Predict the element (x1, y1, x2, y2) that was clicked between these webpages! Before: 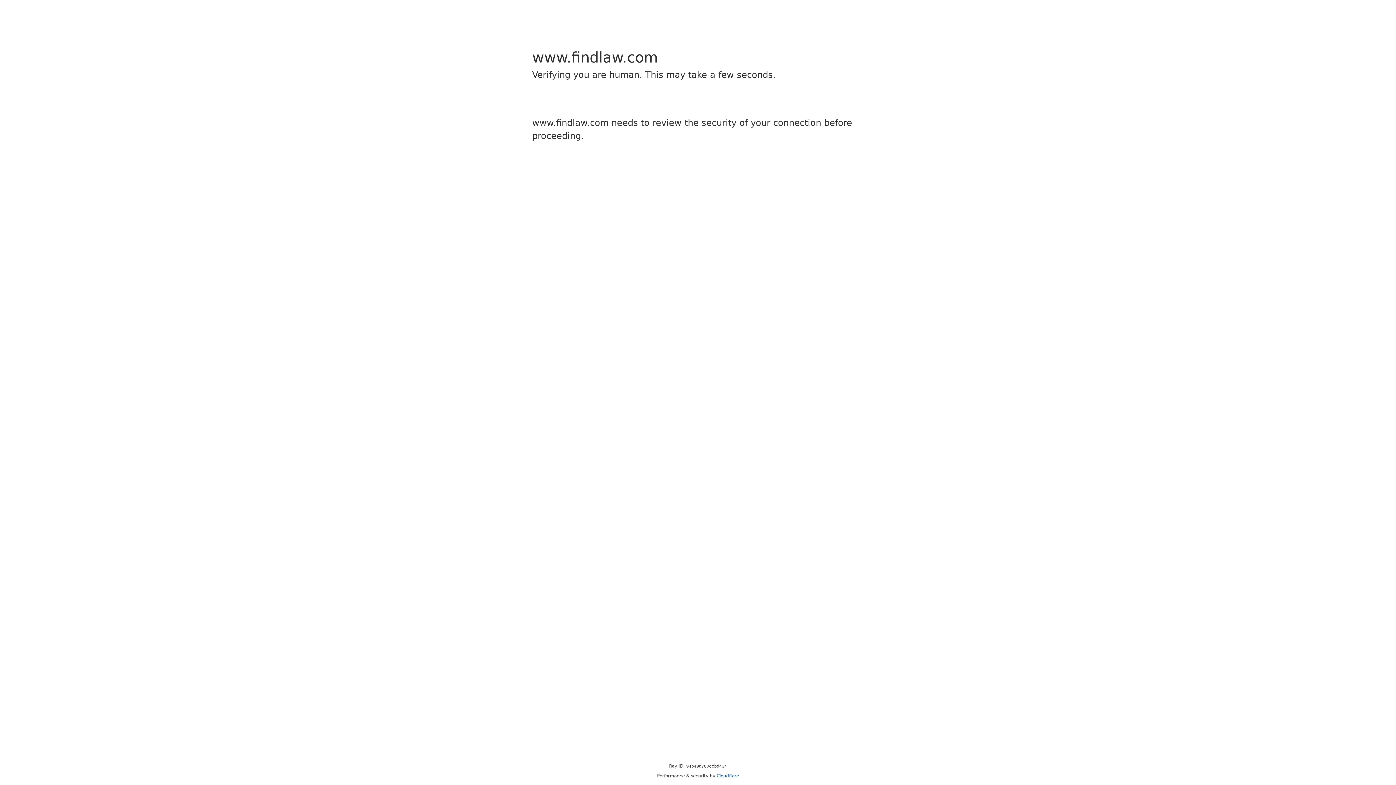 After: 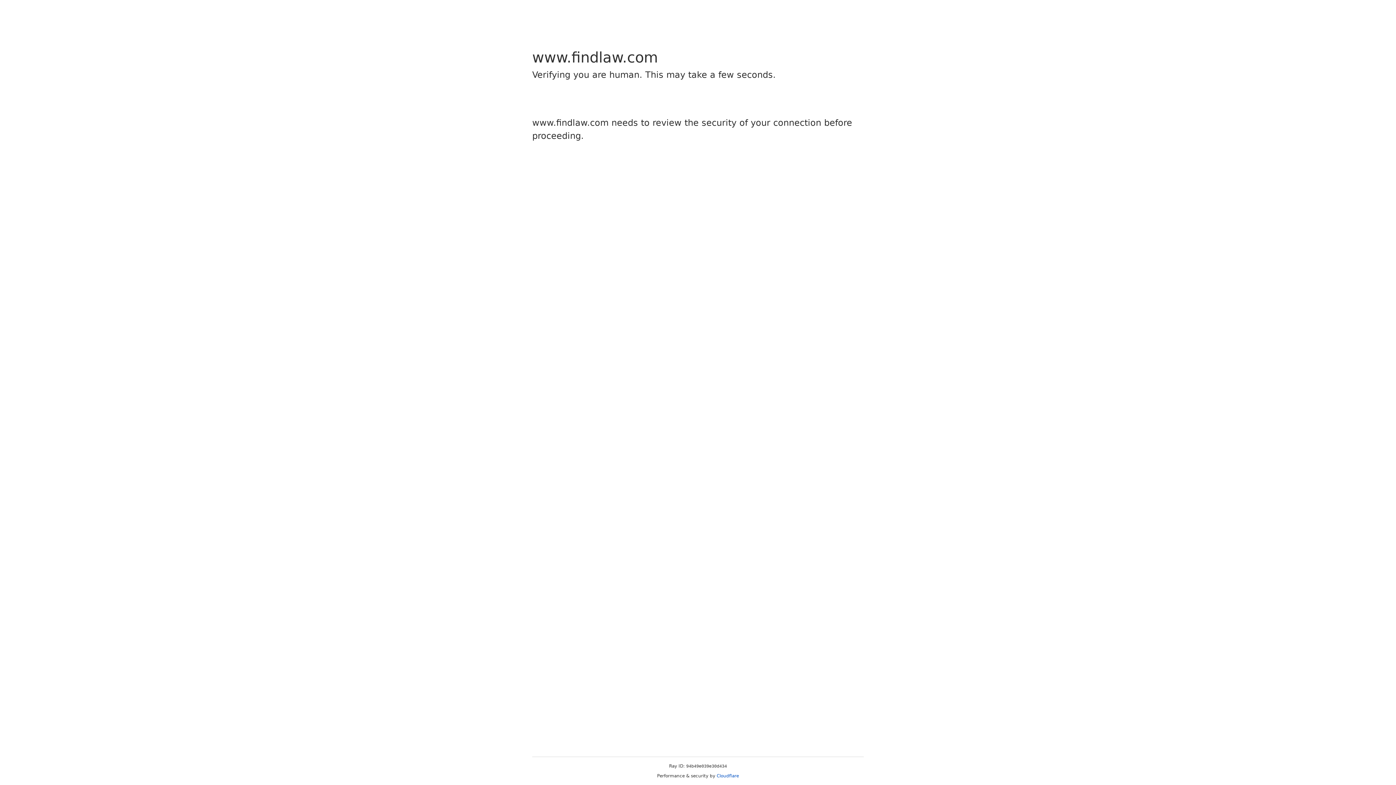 Action: bbox: (716, 773, 739, 778) label: Cloudflare